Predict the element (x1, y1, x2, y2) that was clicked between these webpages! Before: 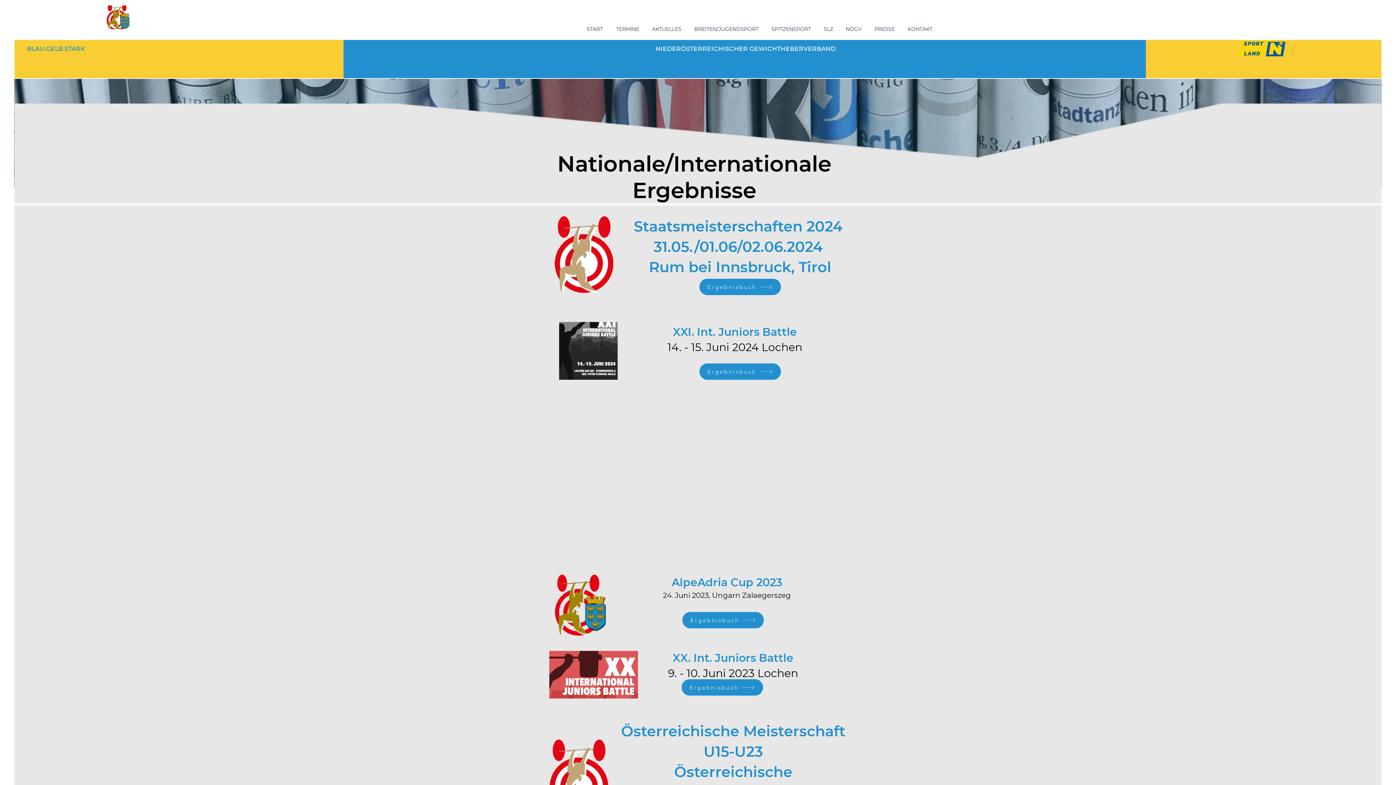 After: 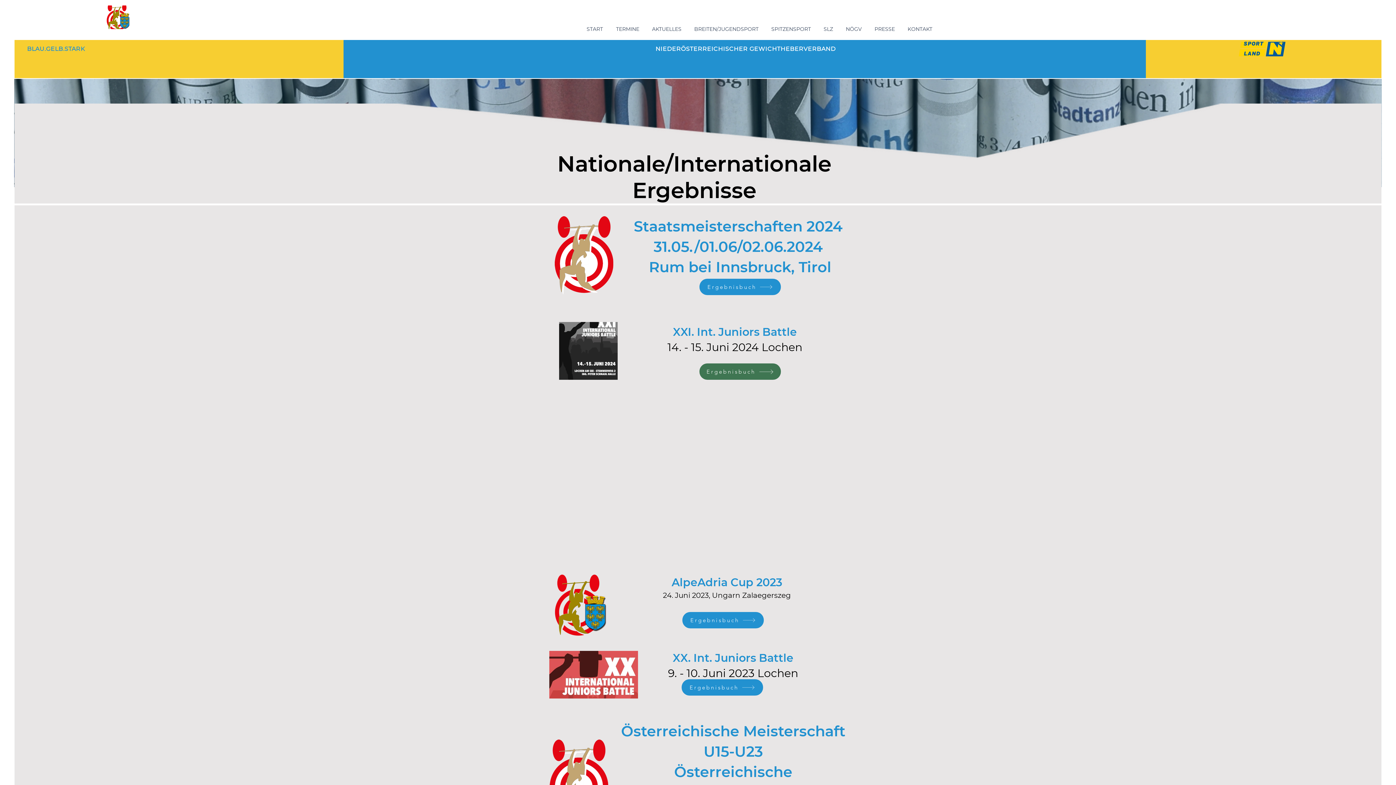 Action: bbox: (699, 363, 781, 380) label: Ergebnisbuch